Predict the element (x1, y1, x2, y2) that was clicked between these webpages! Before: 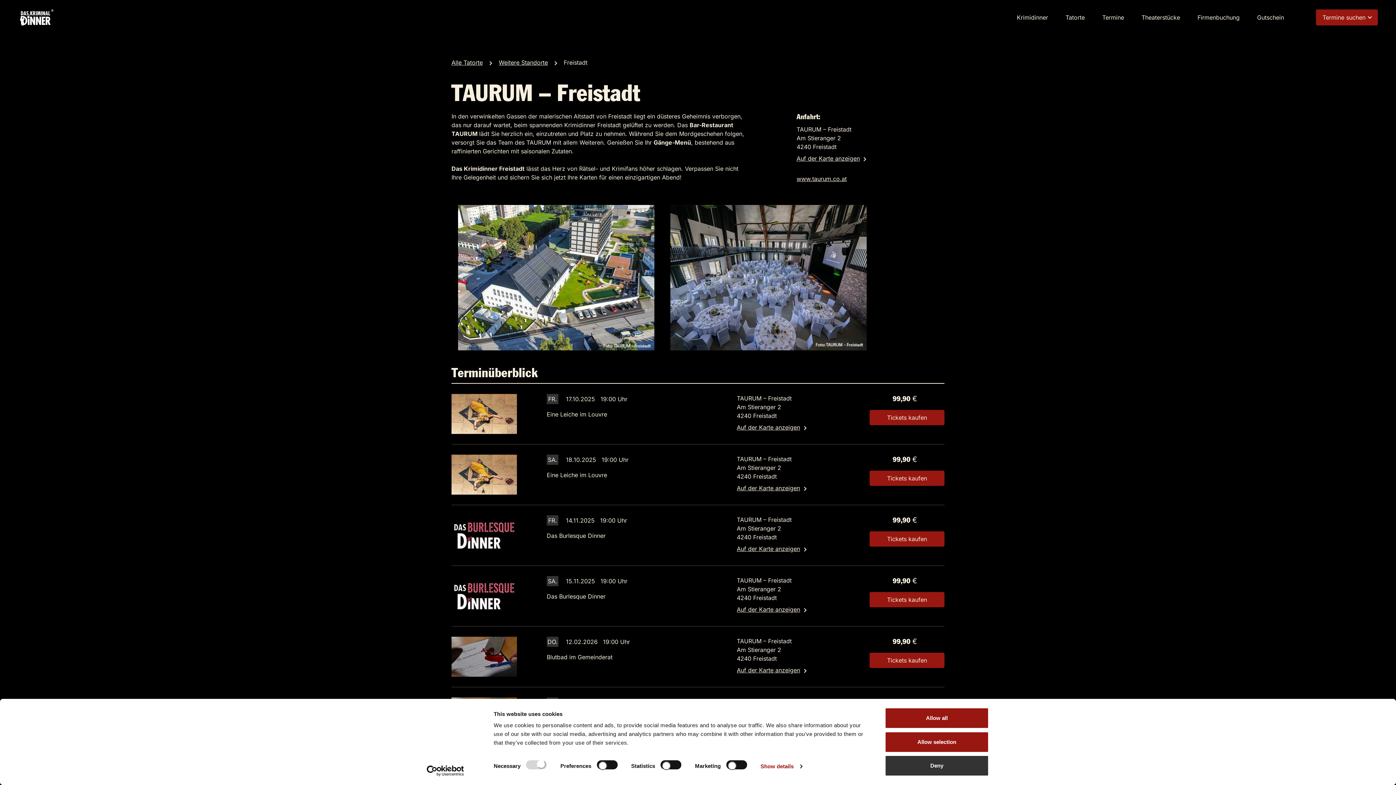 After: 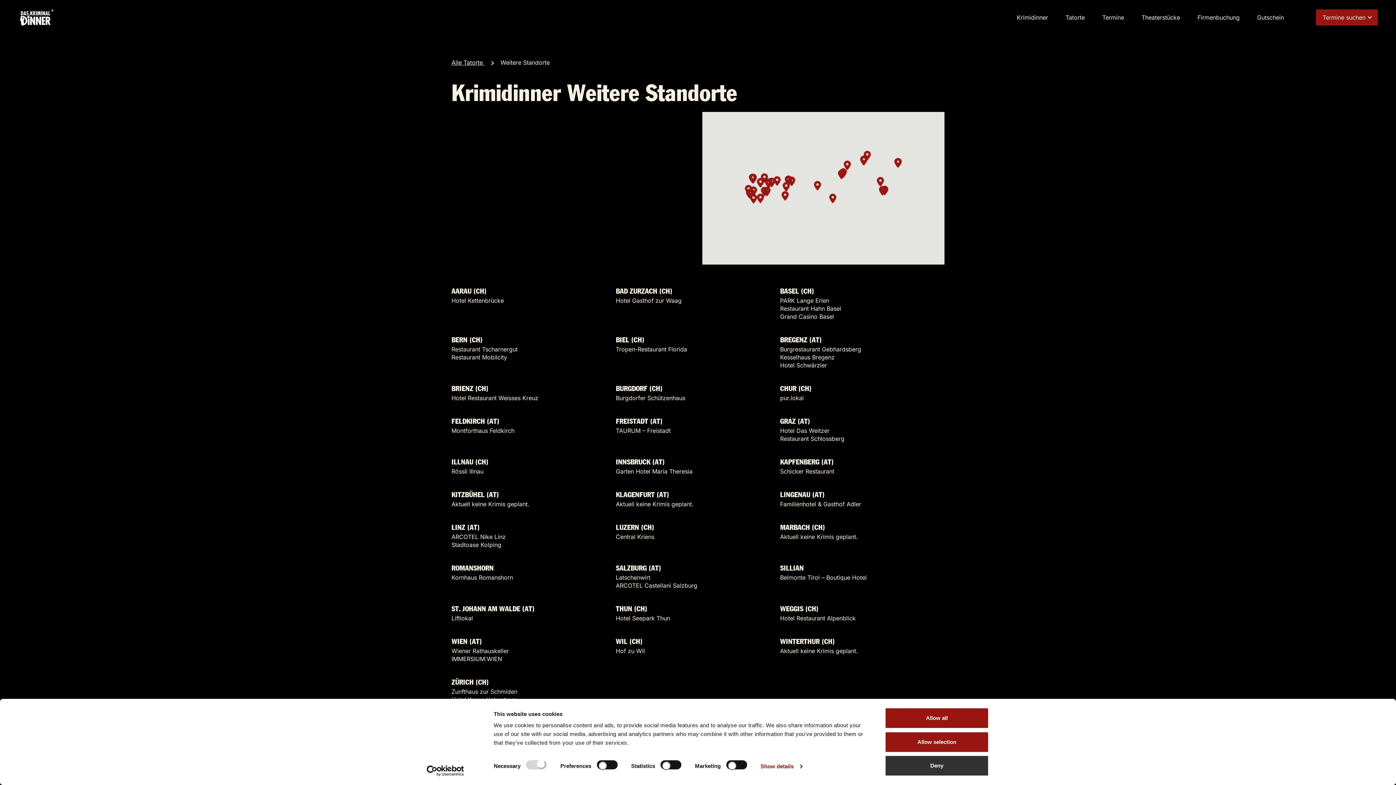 Action: bbox: (498, 58, 556, 66) label: Weitere Standorte